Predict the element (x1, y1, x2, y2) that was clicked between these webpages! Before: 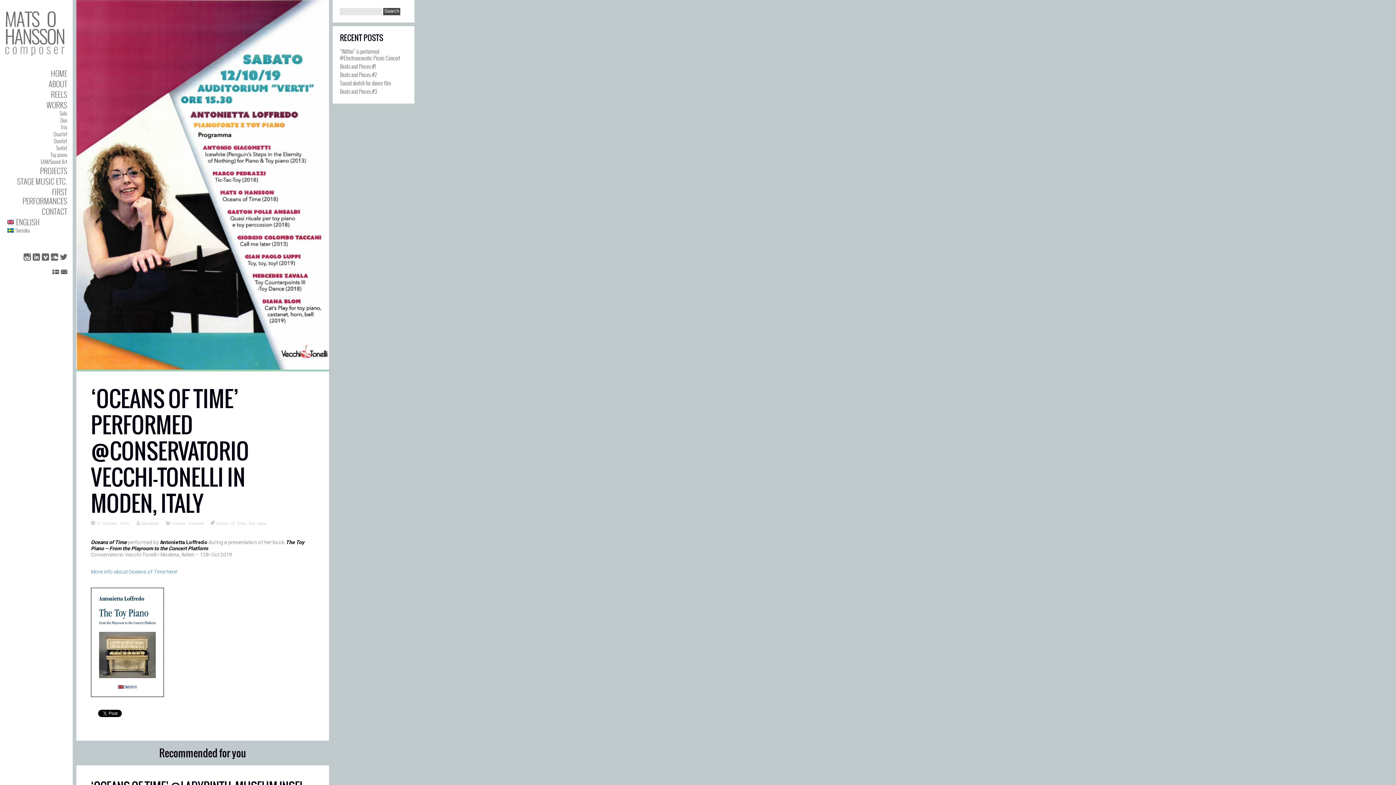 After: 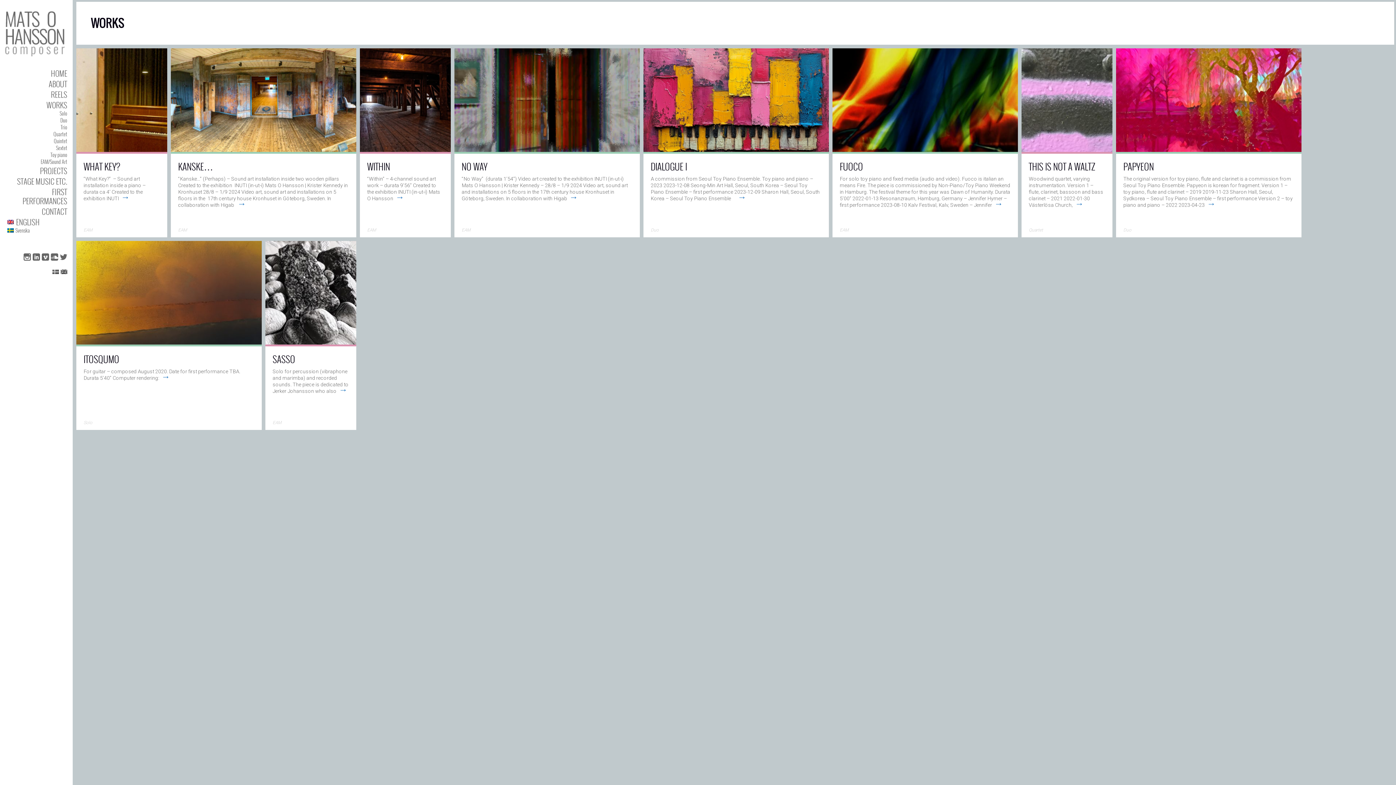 Action: bbox: (46, 99, 67, 110) label: WORKS